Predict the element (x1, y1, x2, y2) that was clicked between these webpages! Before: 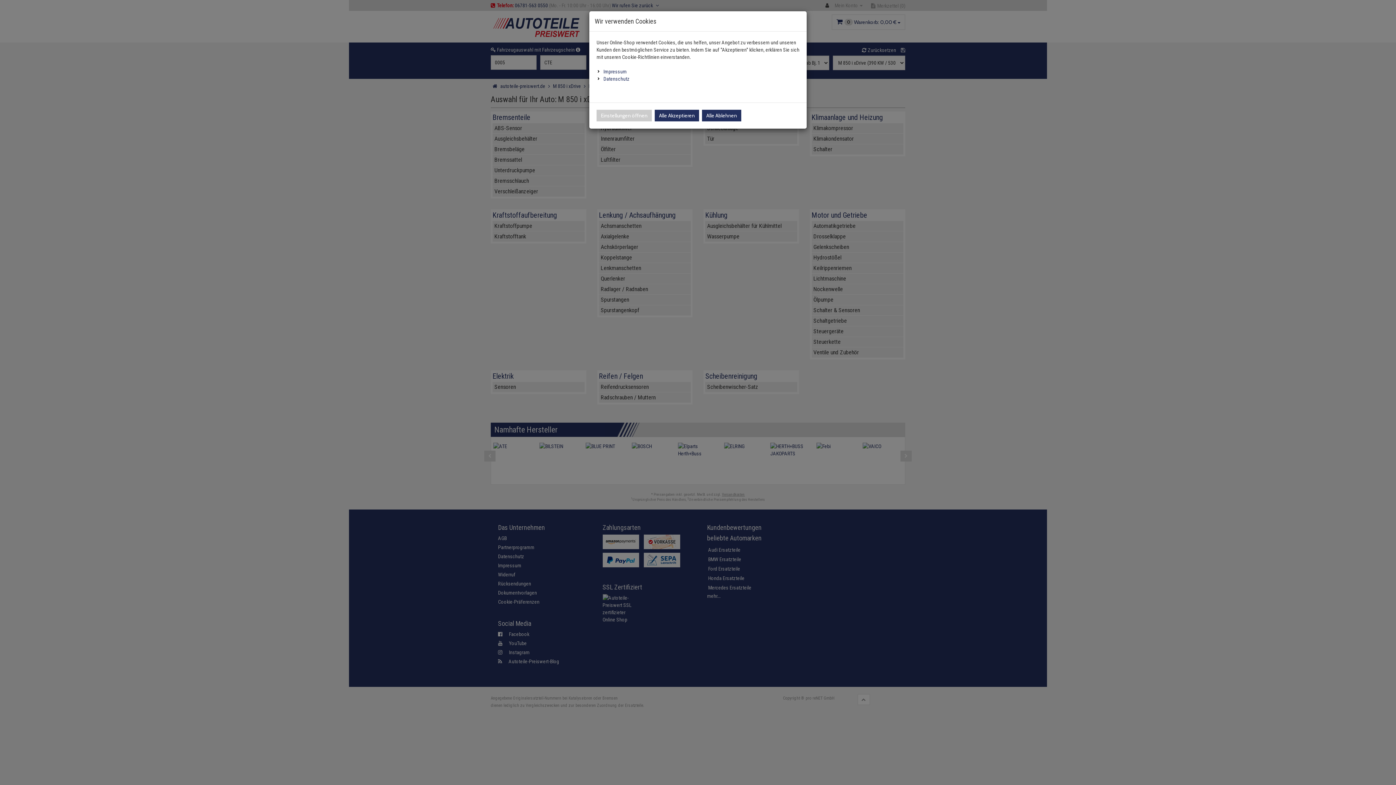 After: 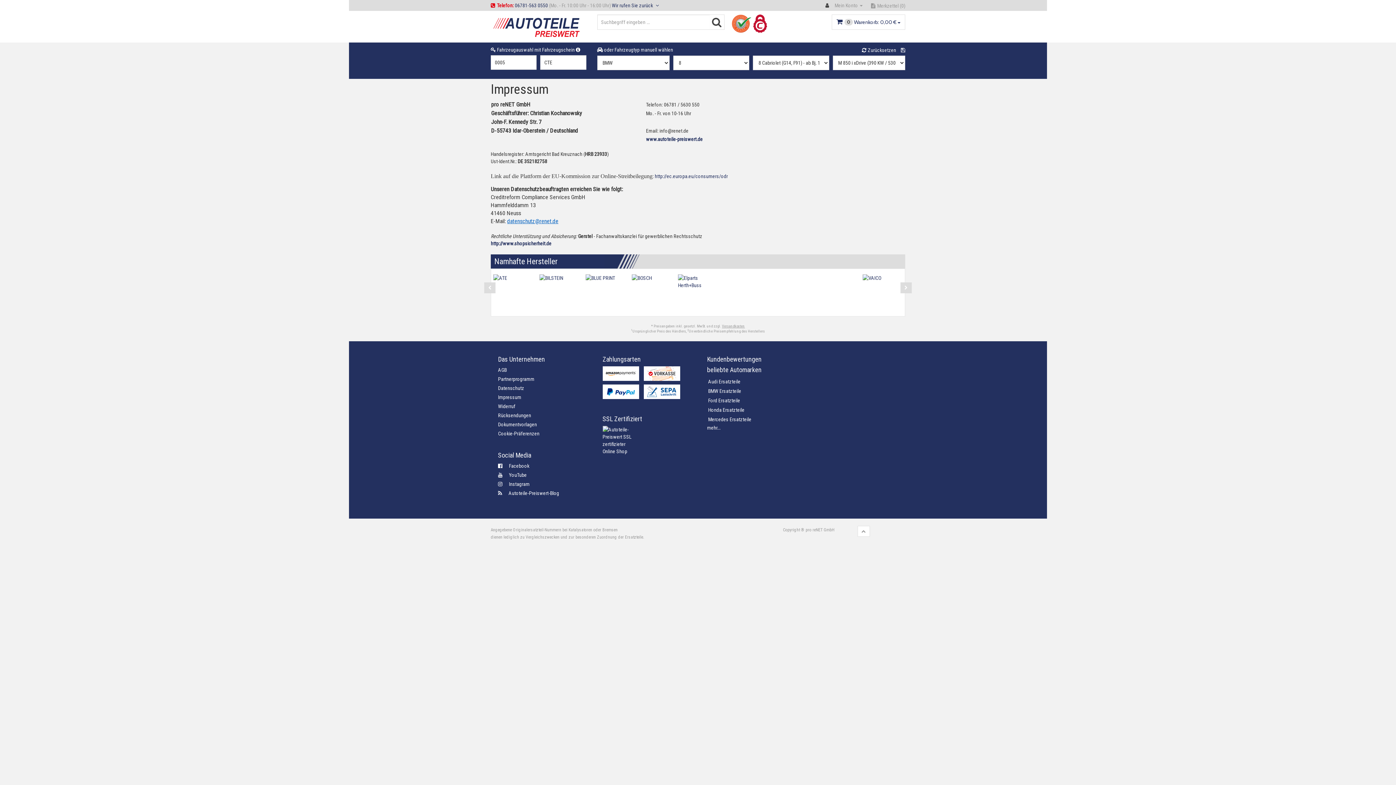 Action: label: Impressum bbox: (603, 68, 626, 74)